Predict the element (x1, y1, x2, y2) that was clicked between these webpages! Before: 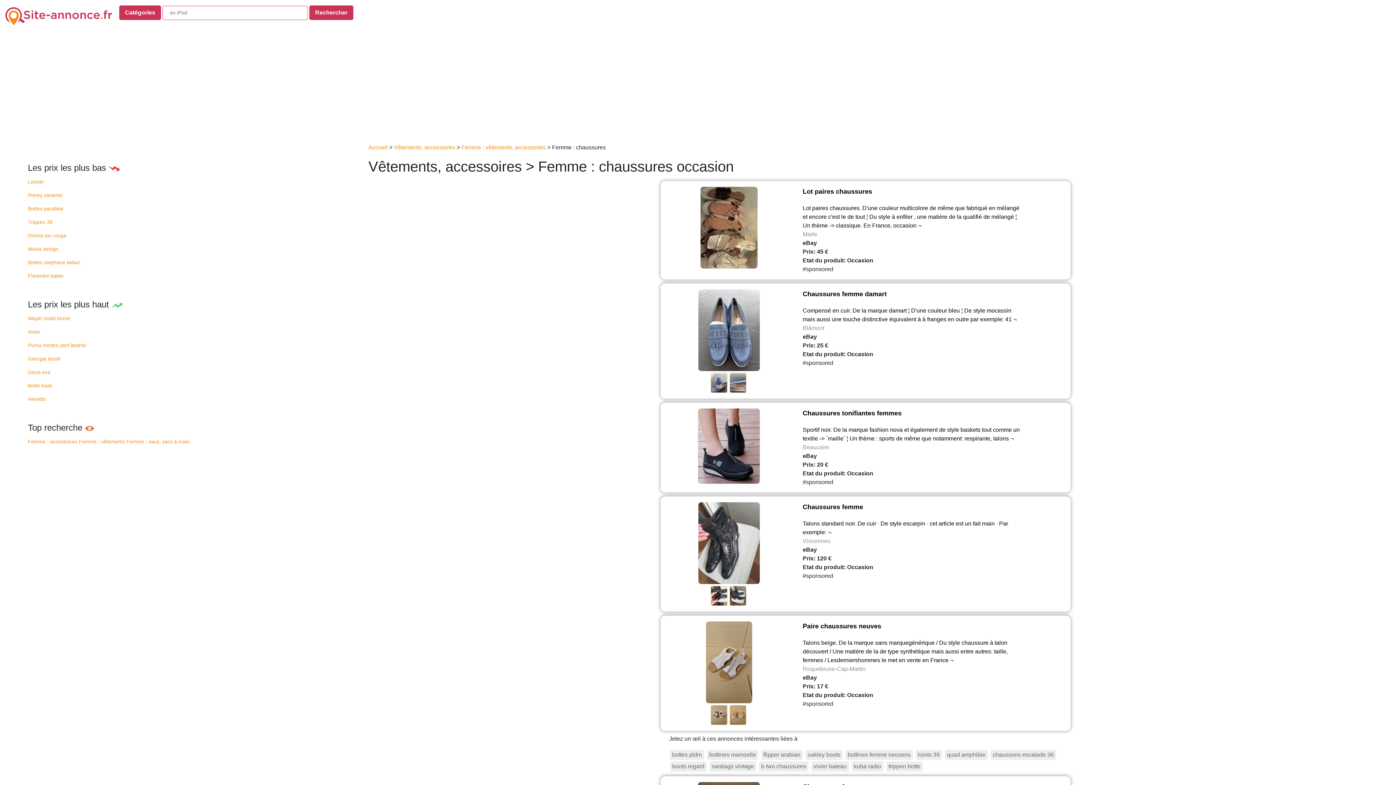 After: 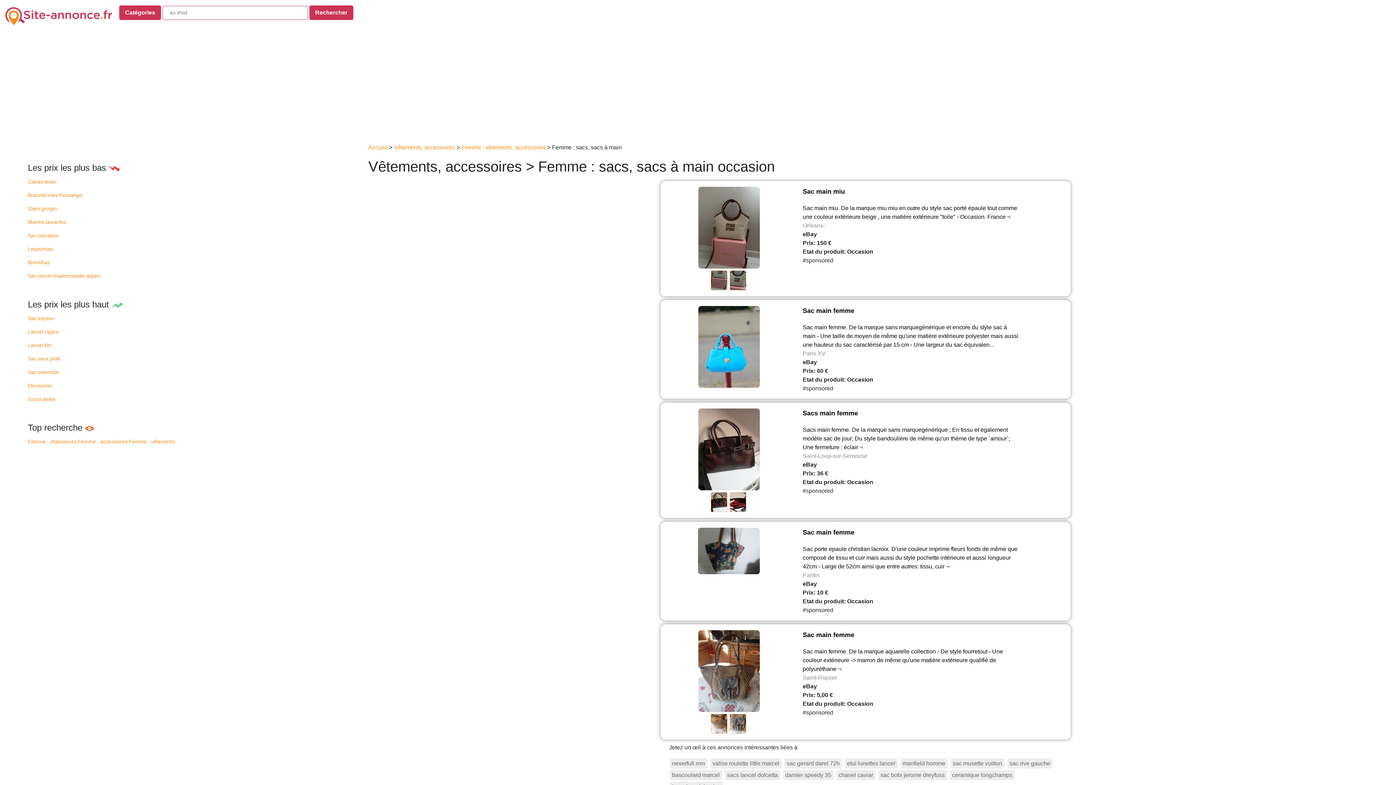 Action: label: Femme : sacs, sacs à main bbox: (126, 439, 189, 444)